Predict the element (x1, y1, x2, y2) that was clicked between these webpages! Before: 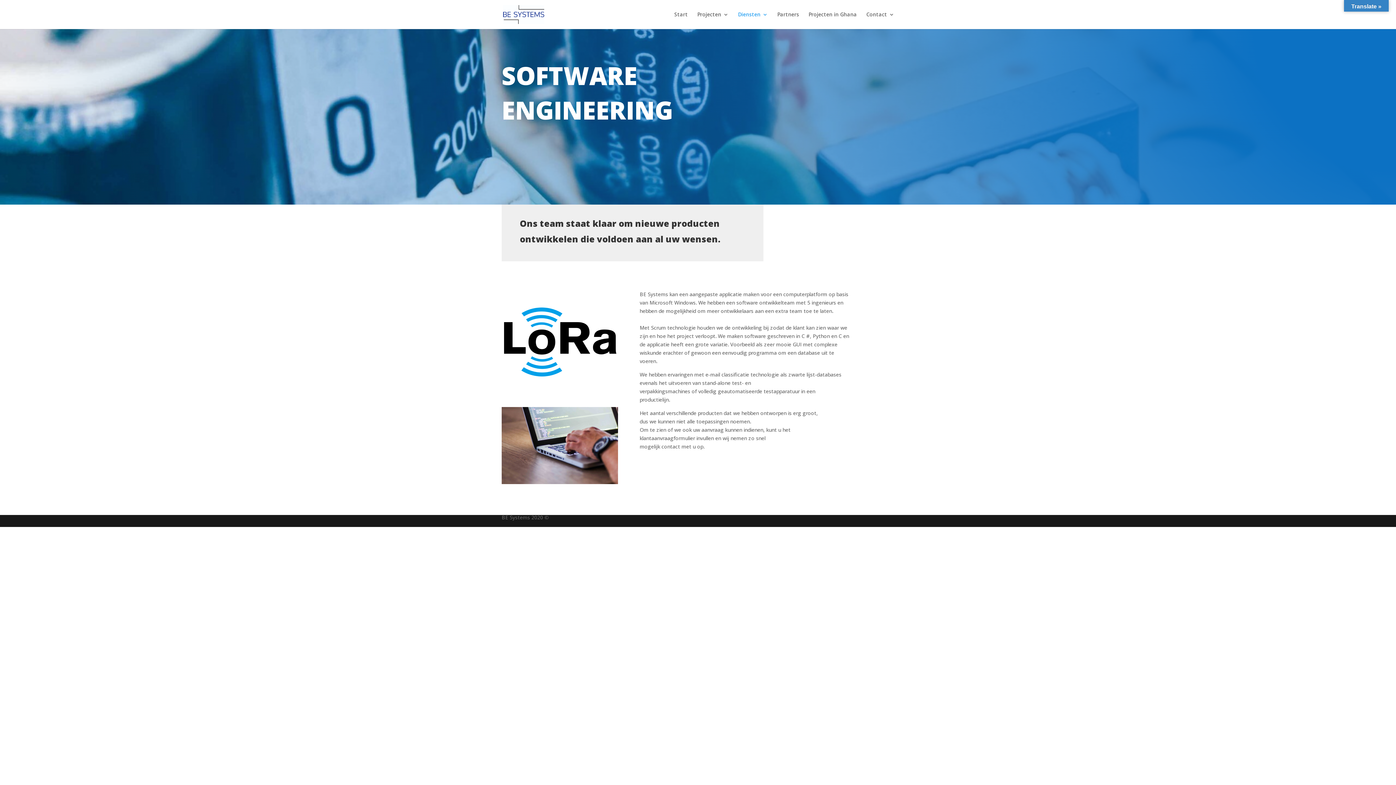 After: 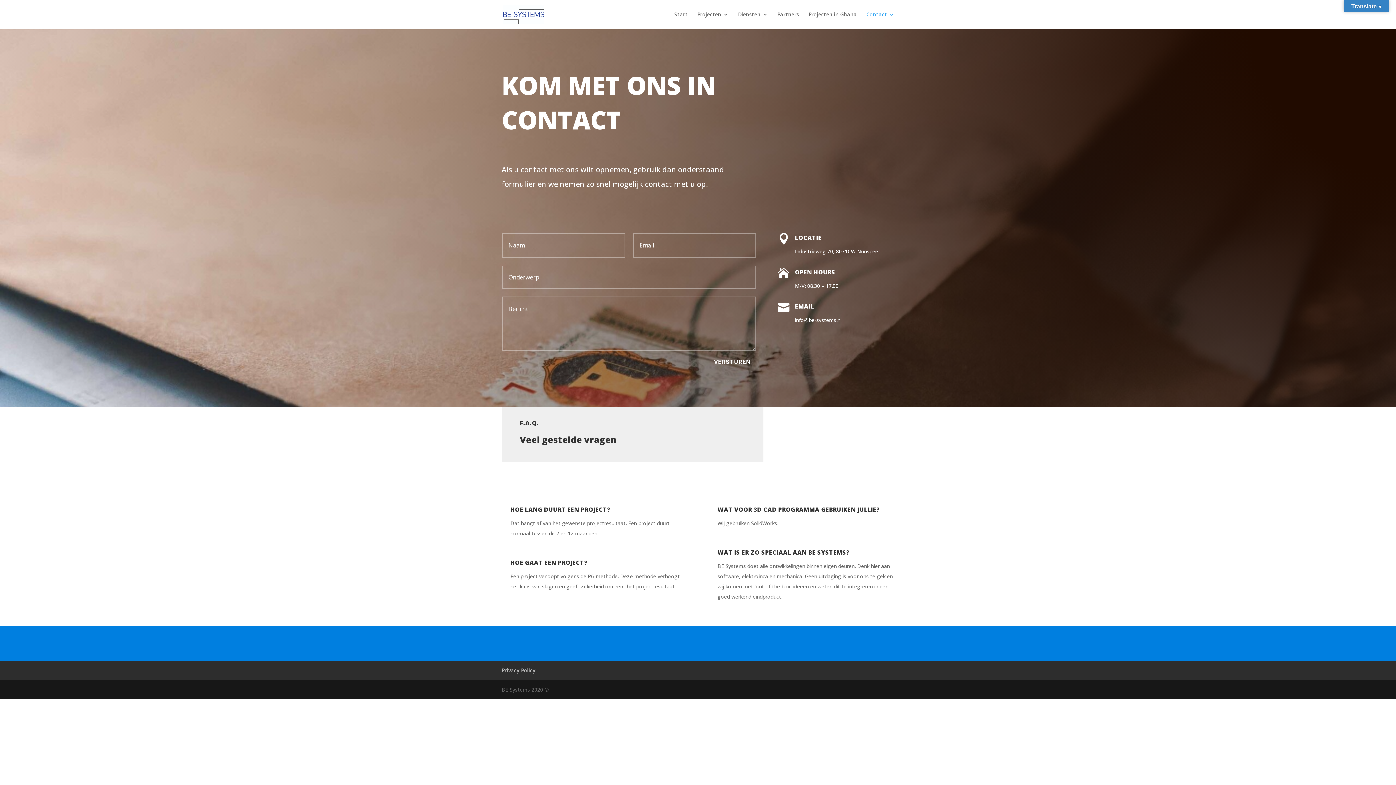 Action: label: Contact bbox: (866, 12, 894, 29)